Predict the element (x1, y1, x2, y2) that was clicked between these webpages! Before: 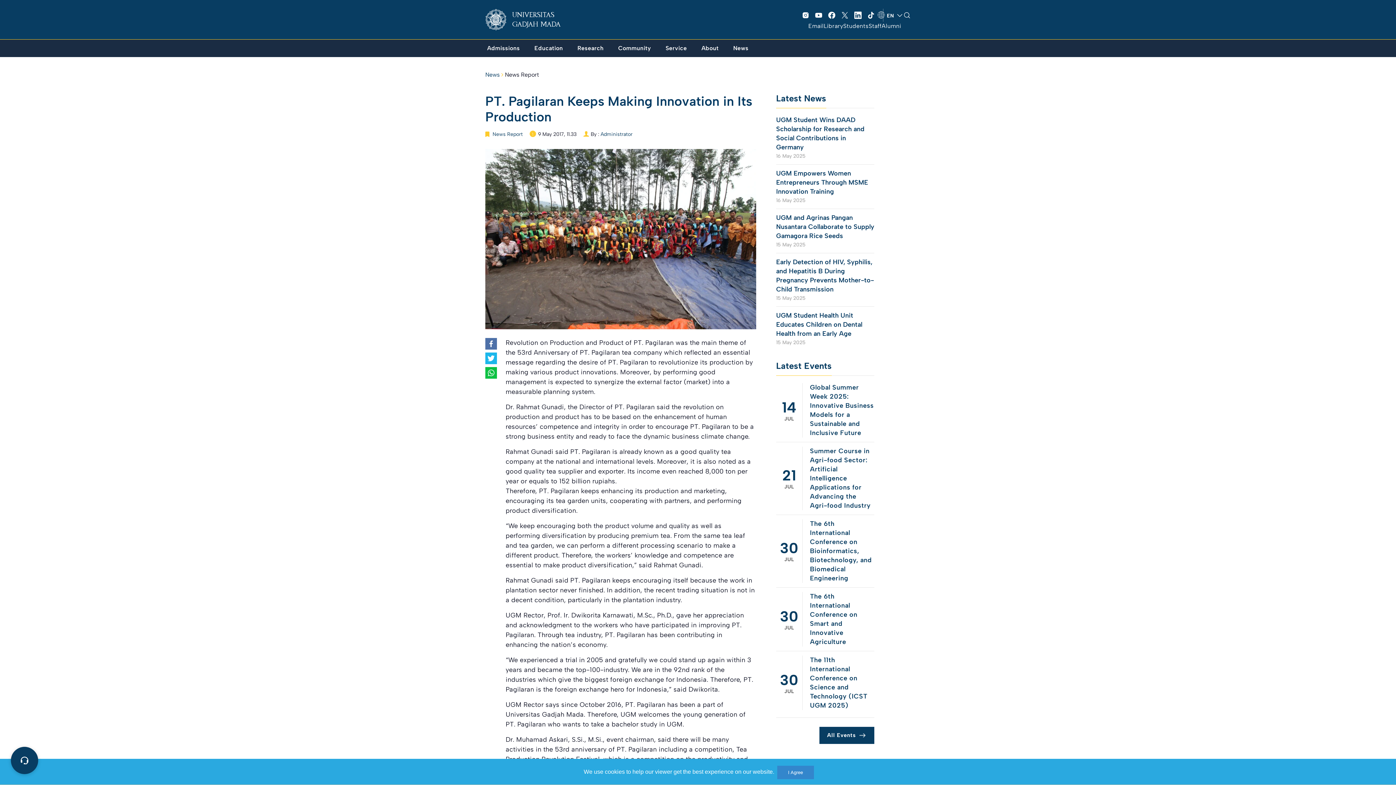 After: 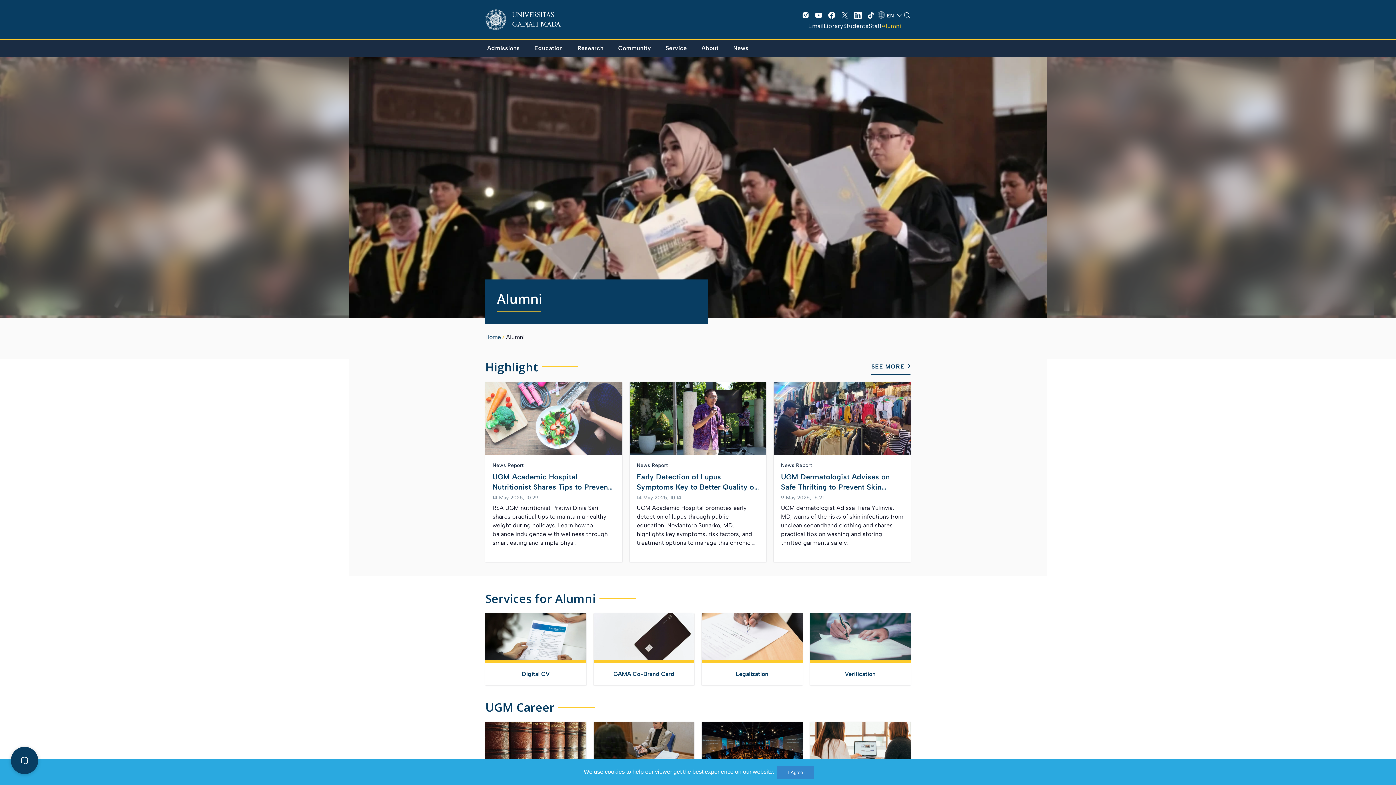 Action: label: Alumni bbox: (881, 22, 901, 29)